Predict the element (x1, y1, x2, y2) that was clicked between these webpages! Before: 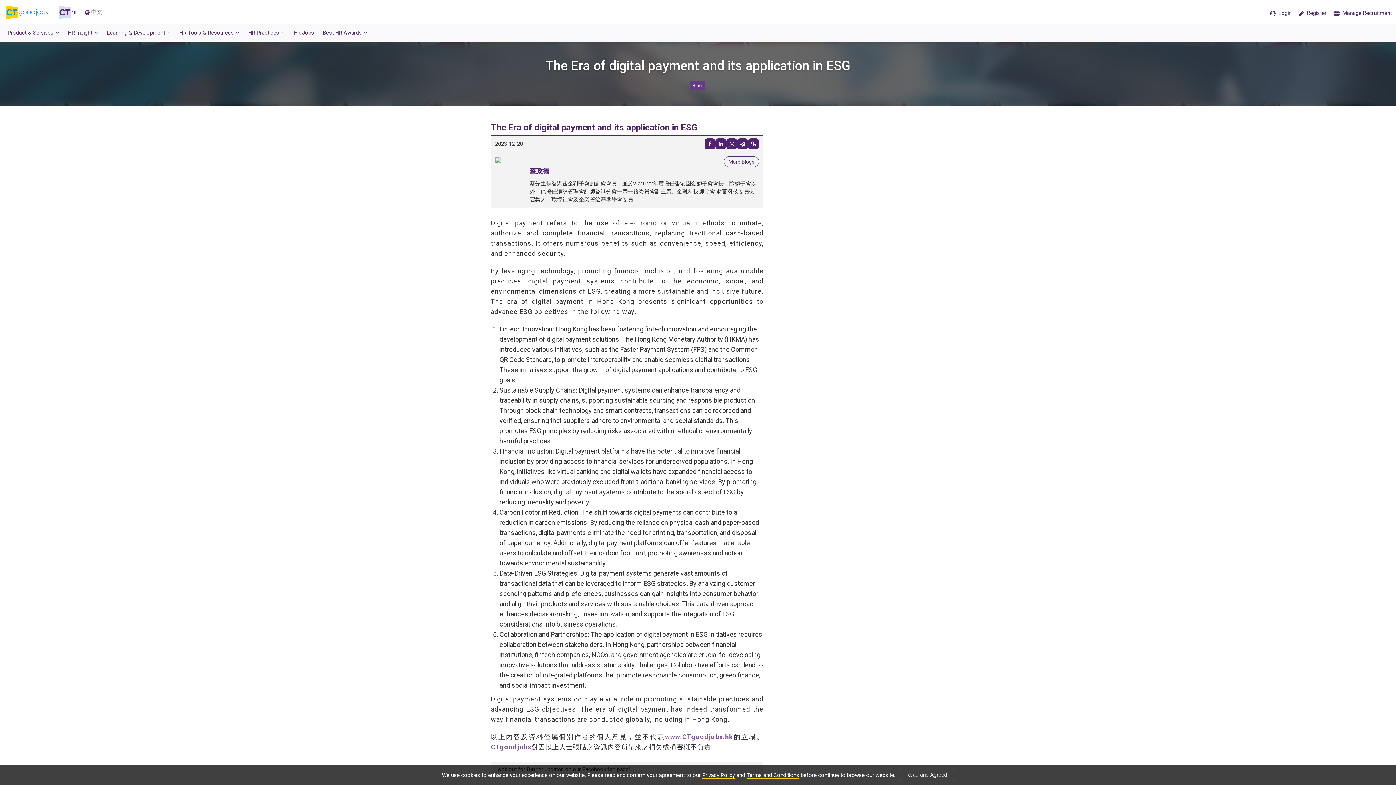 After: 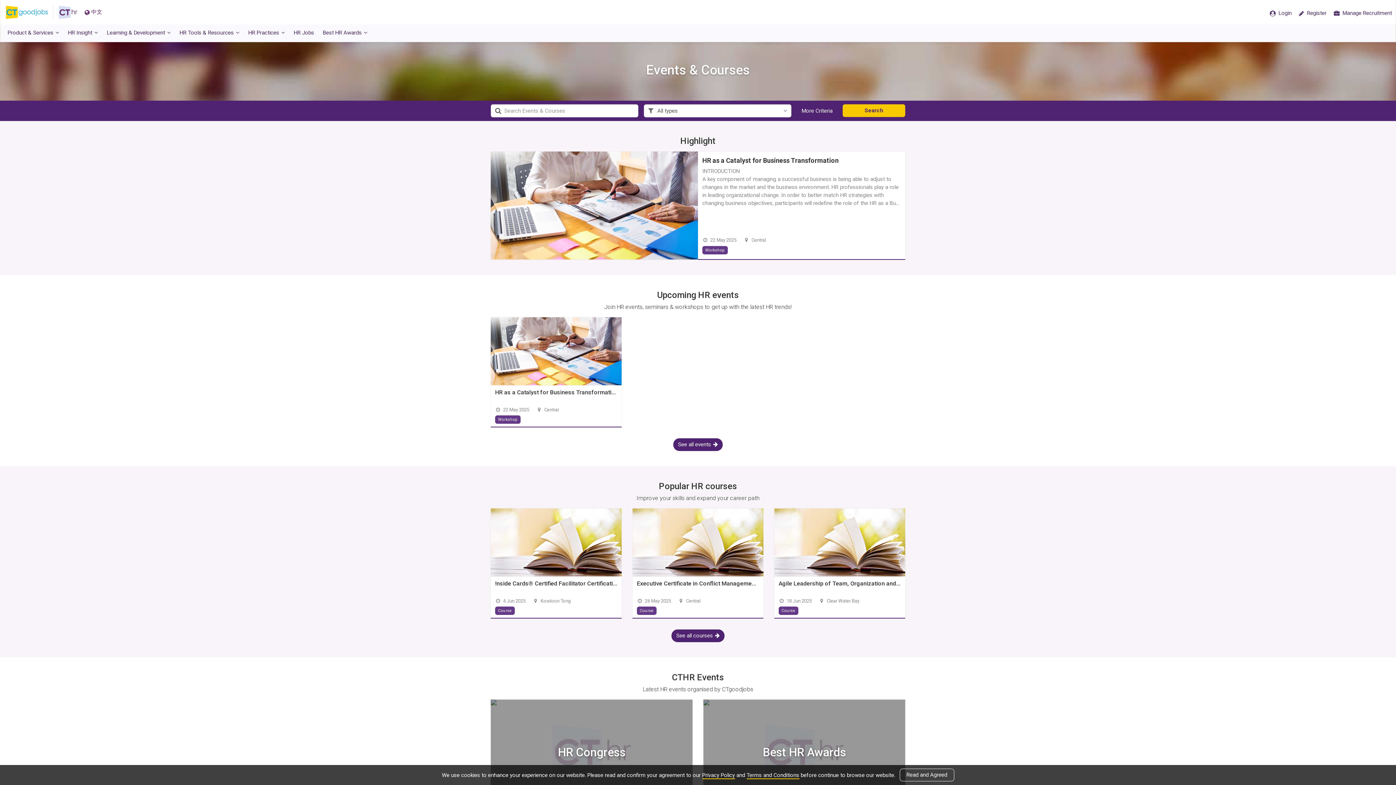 Action: label: Learning & Development bbox: (104, 24, 173, 41)